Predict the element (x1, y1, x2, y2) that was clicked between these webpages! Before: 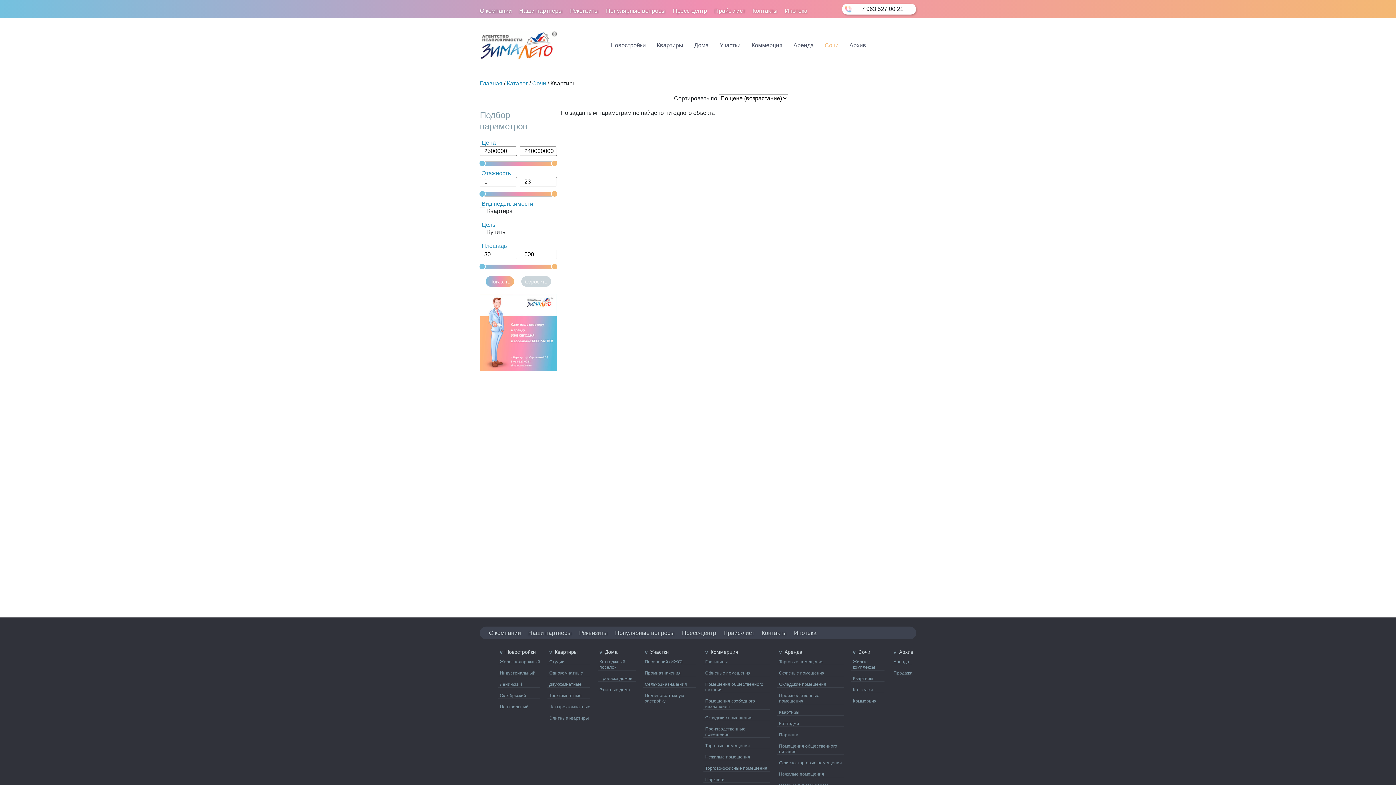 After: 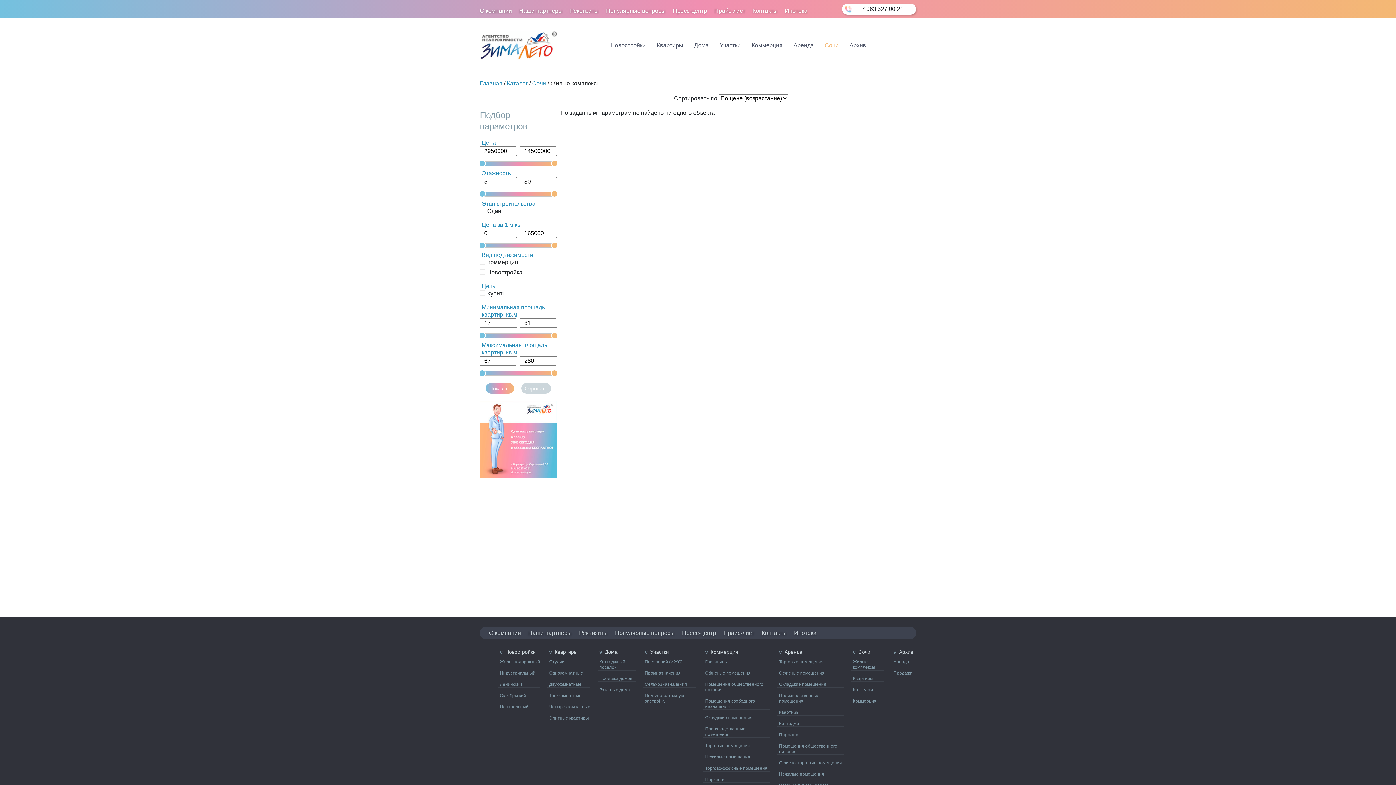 Action: label: Жилые комплексы bbox: (851, 659, 884, 670)